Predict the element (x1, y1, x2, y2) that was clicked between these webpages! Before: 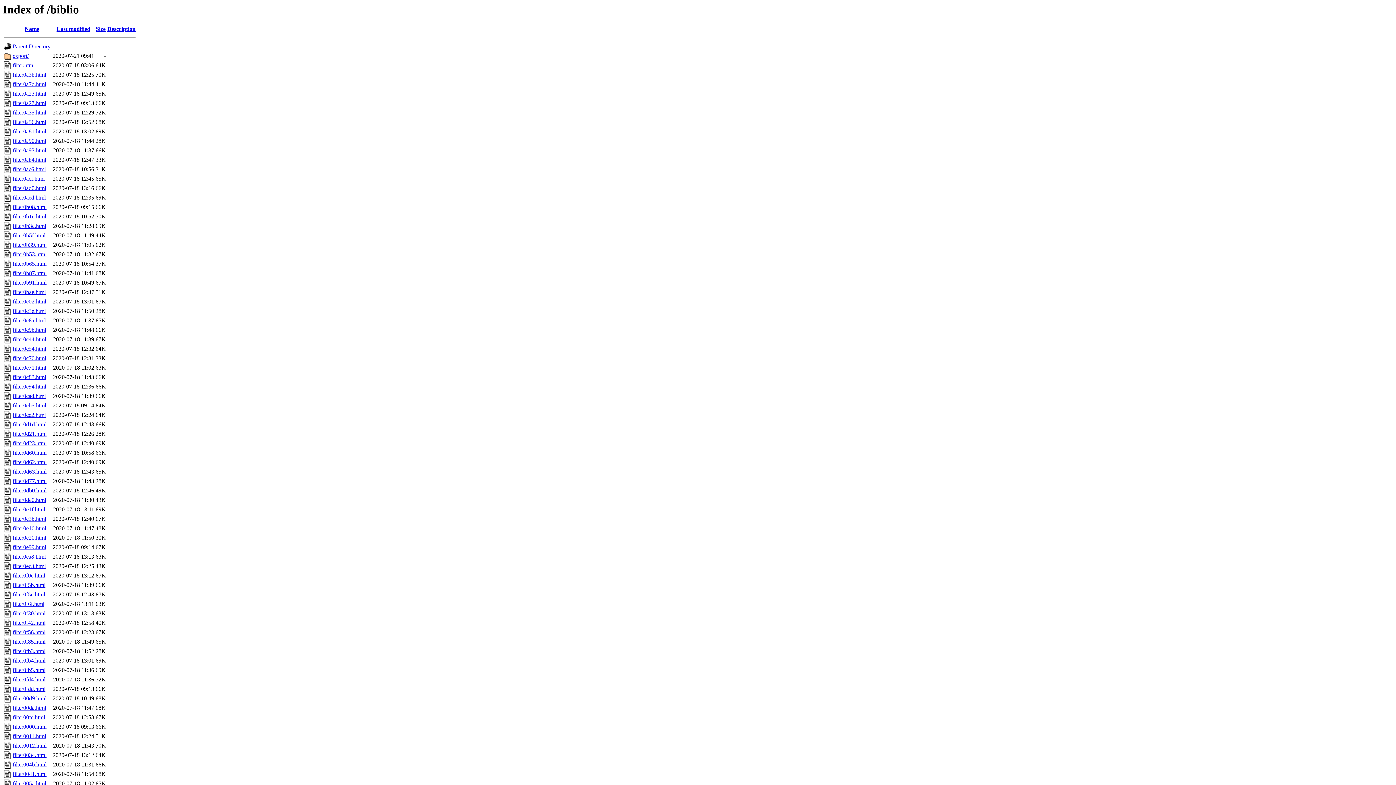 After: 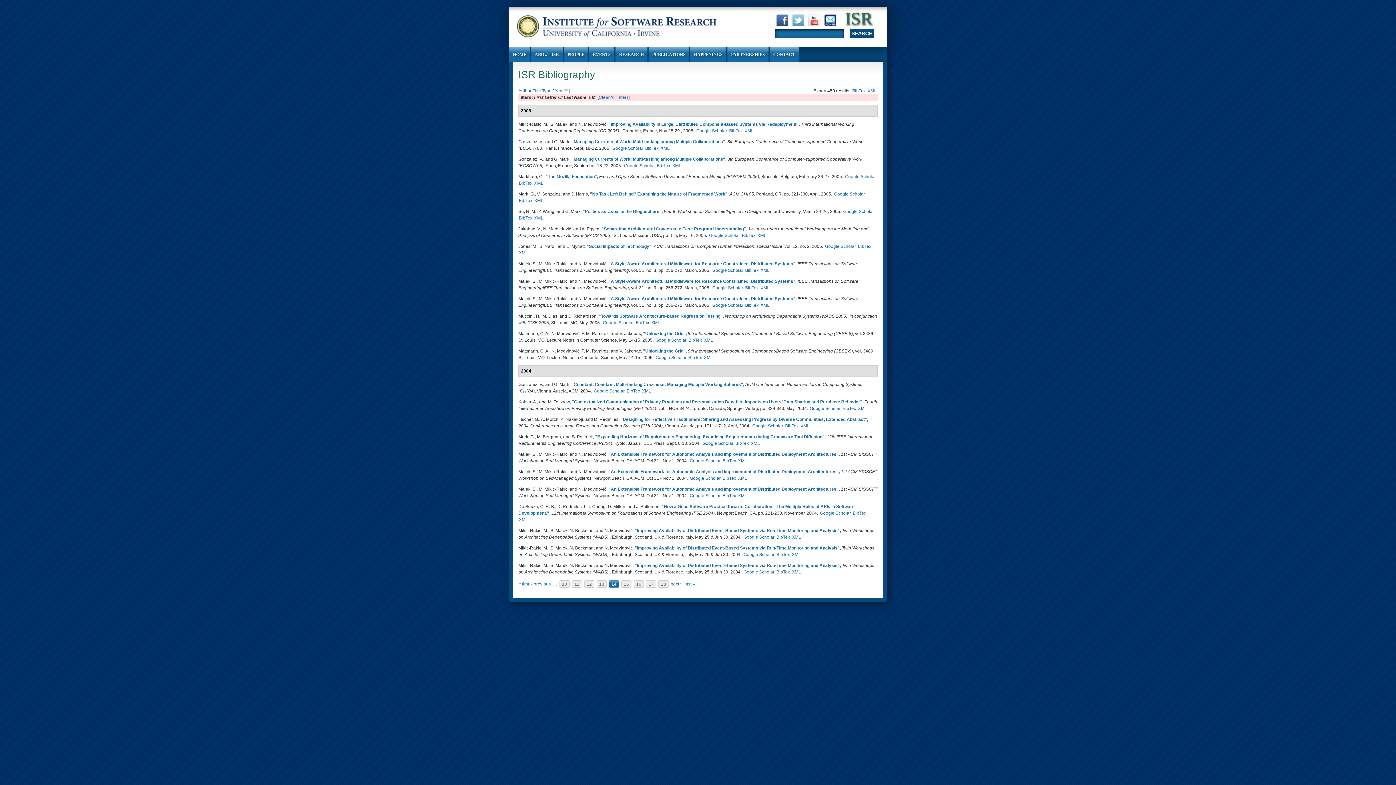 Action: bbox: (12, 383, 46, 389) label: filter0c94.html